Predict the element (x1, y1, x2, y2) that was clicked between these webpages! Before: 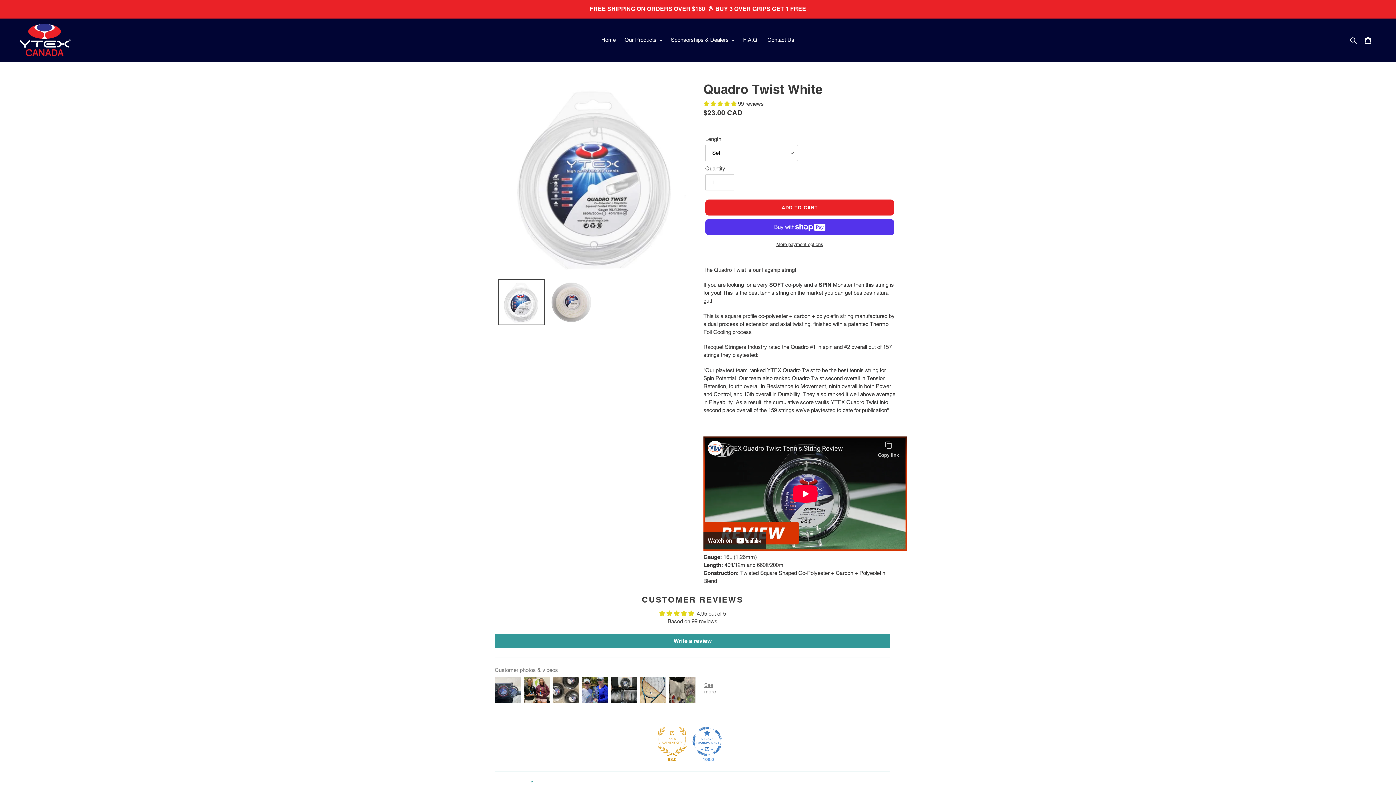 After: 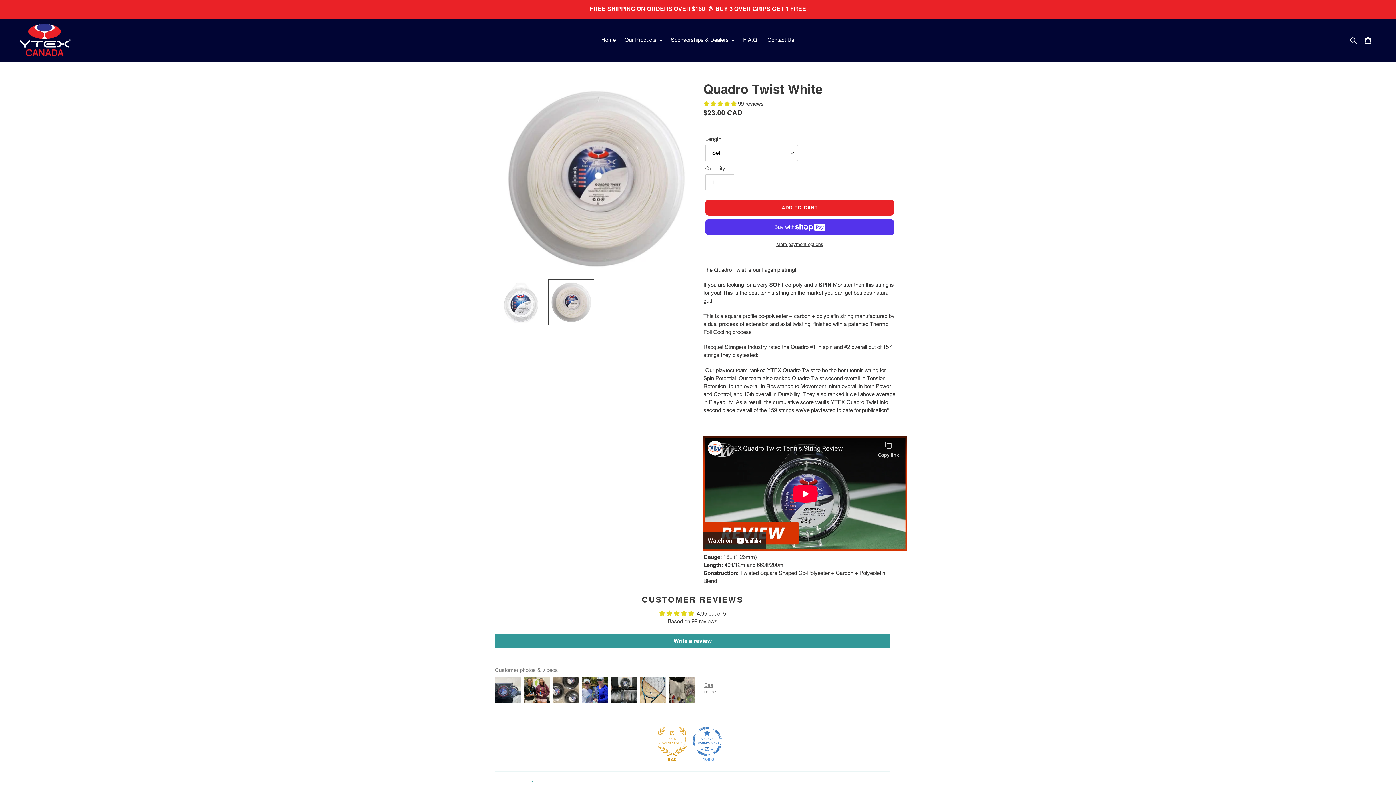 Action: bbox: (548, 279, 594, 325)